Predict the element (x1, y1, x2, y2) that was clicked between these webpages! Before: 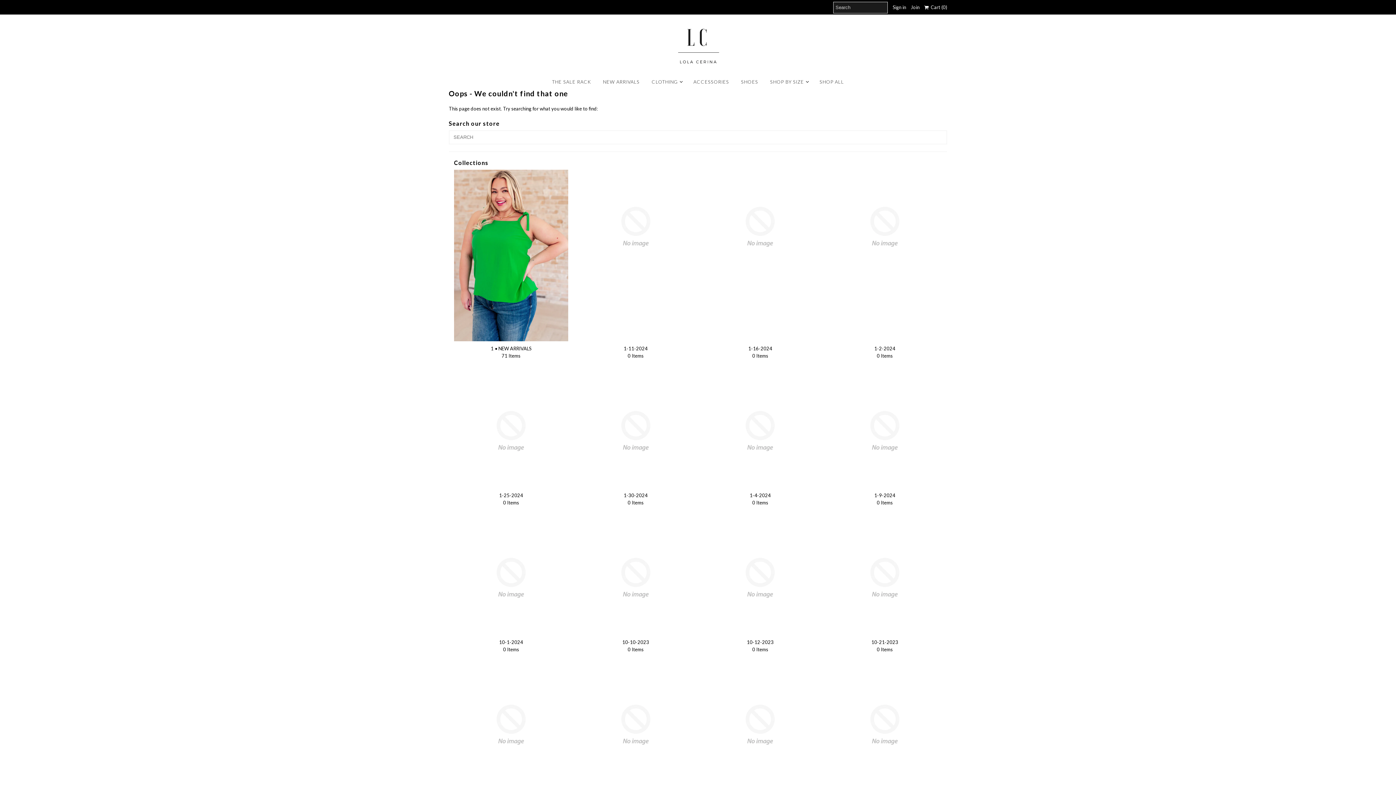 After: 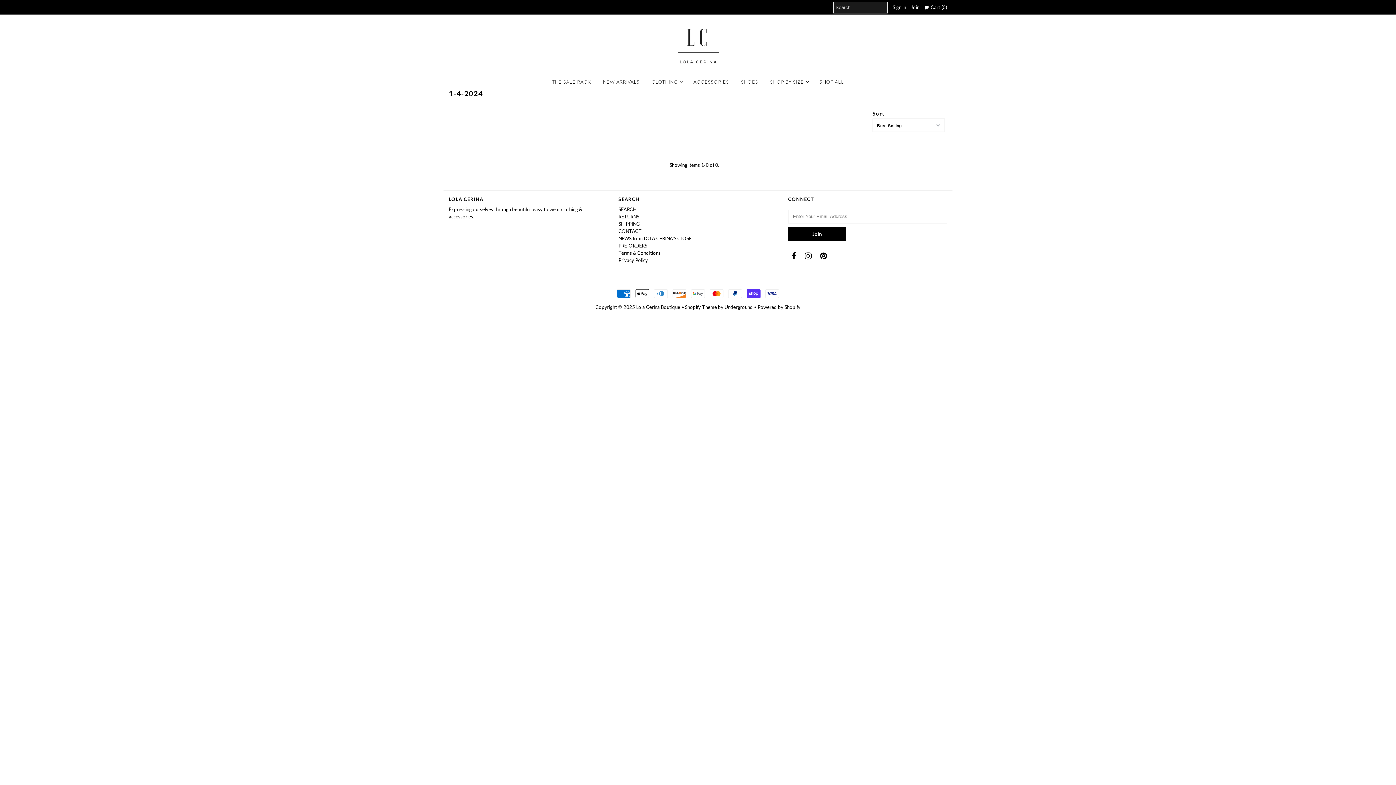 Action: bbox: (703, 491, 817, 506) label: 1-4-2024
0 Items